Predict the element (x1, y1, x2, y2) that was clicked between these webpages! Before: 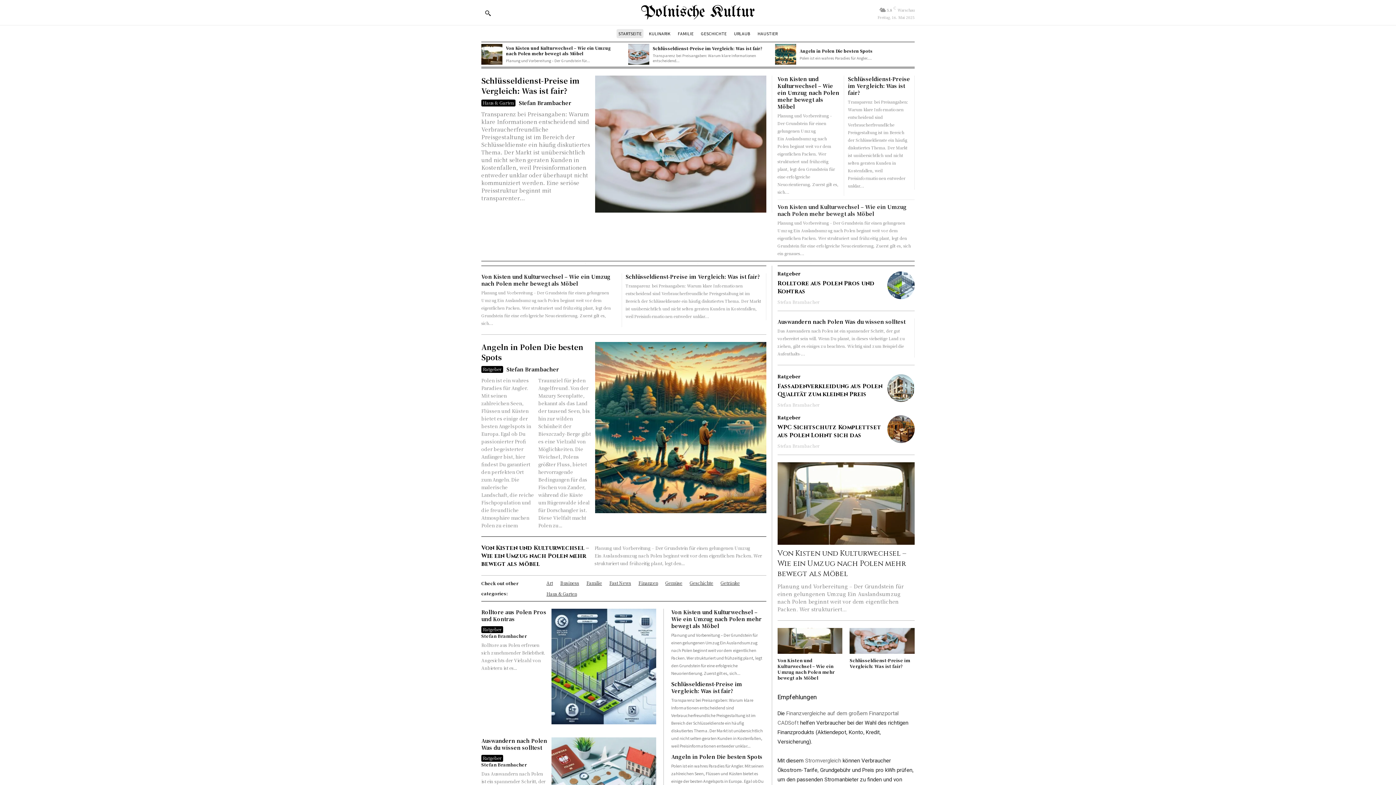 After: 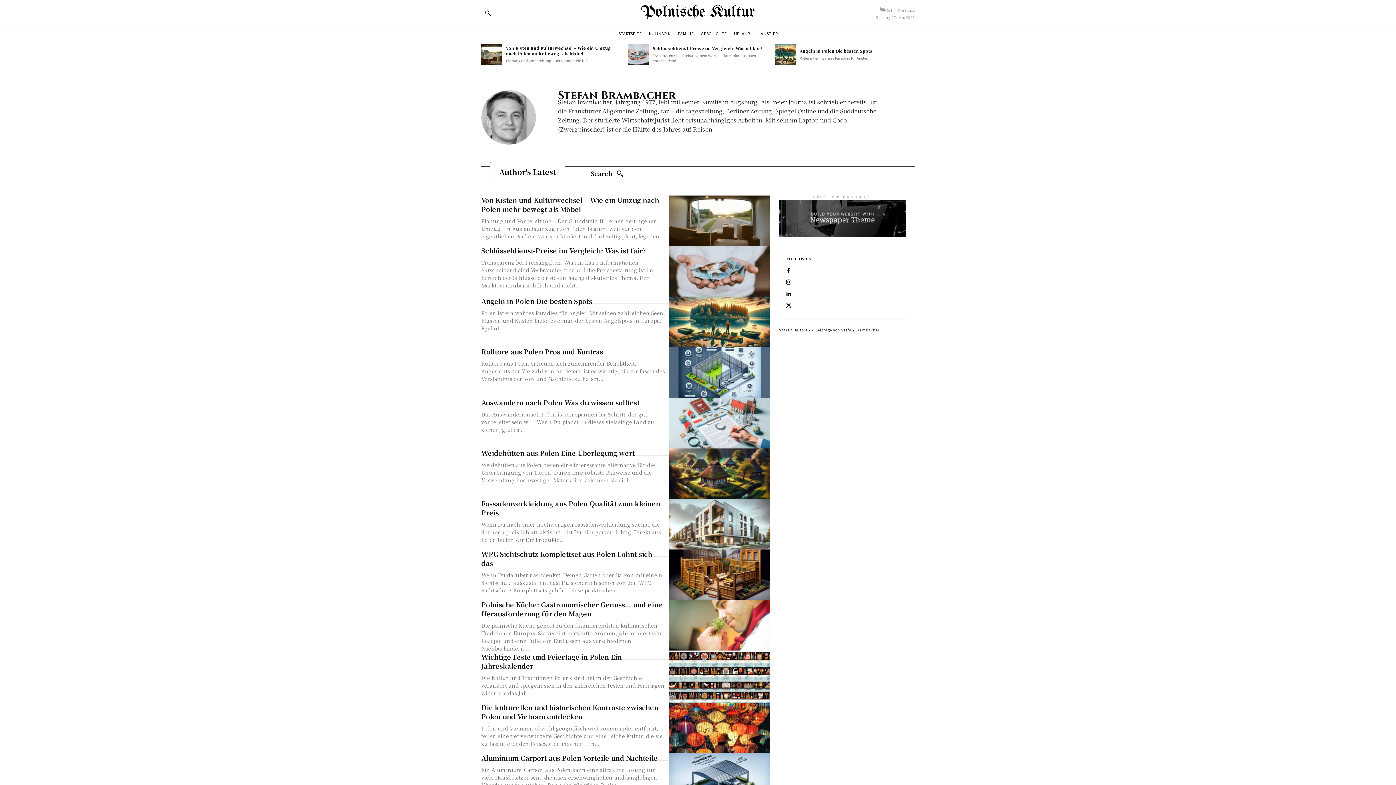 Action: label: Stefan Brambacher bbox: (518, 99, 571, 106)